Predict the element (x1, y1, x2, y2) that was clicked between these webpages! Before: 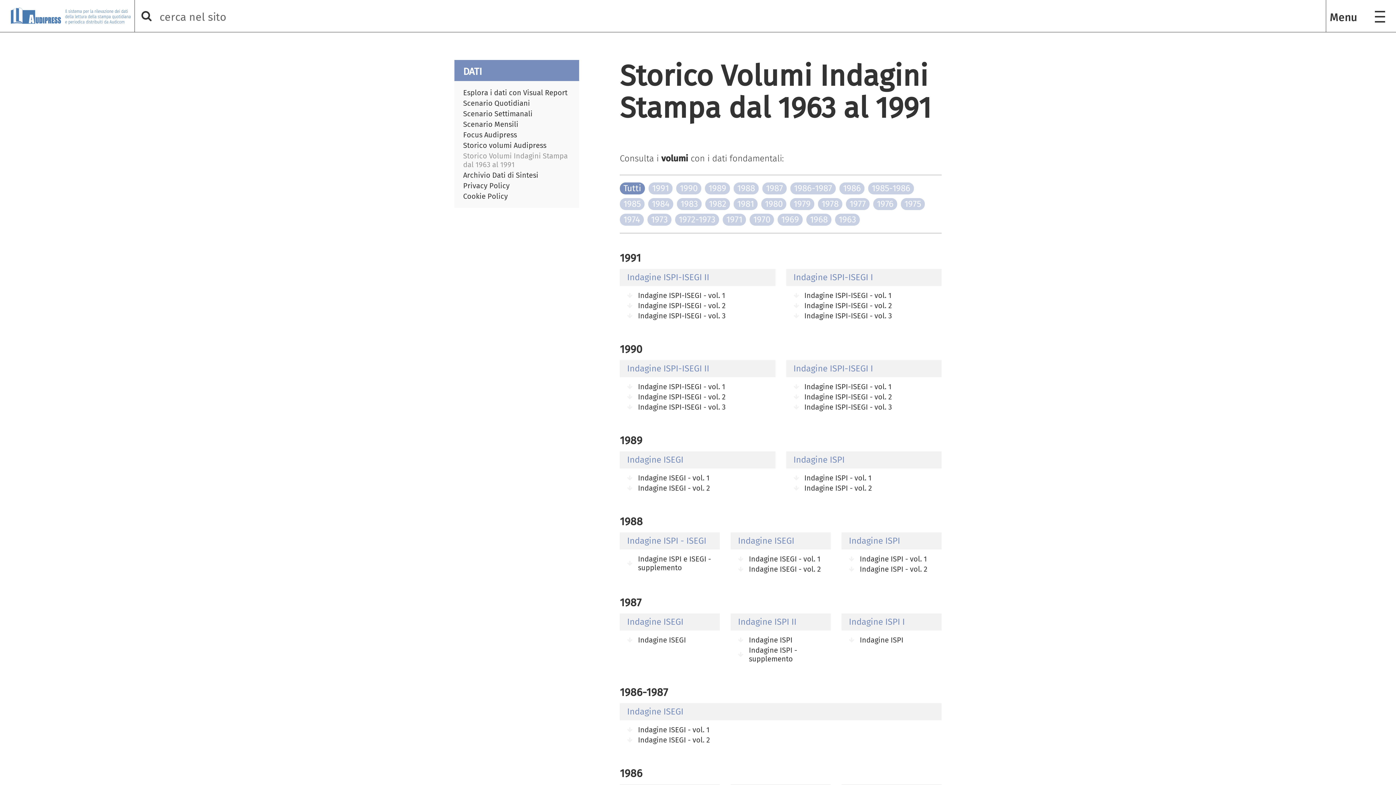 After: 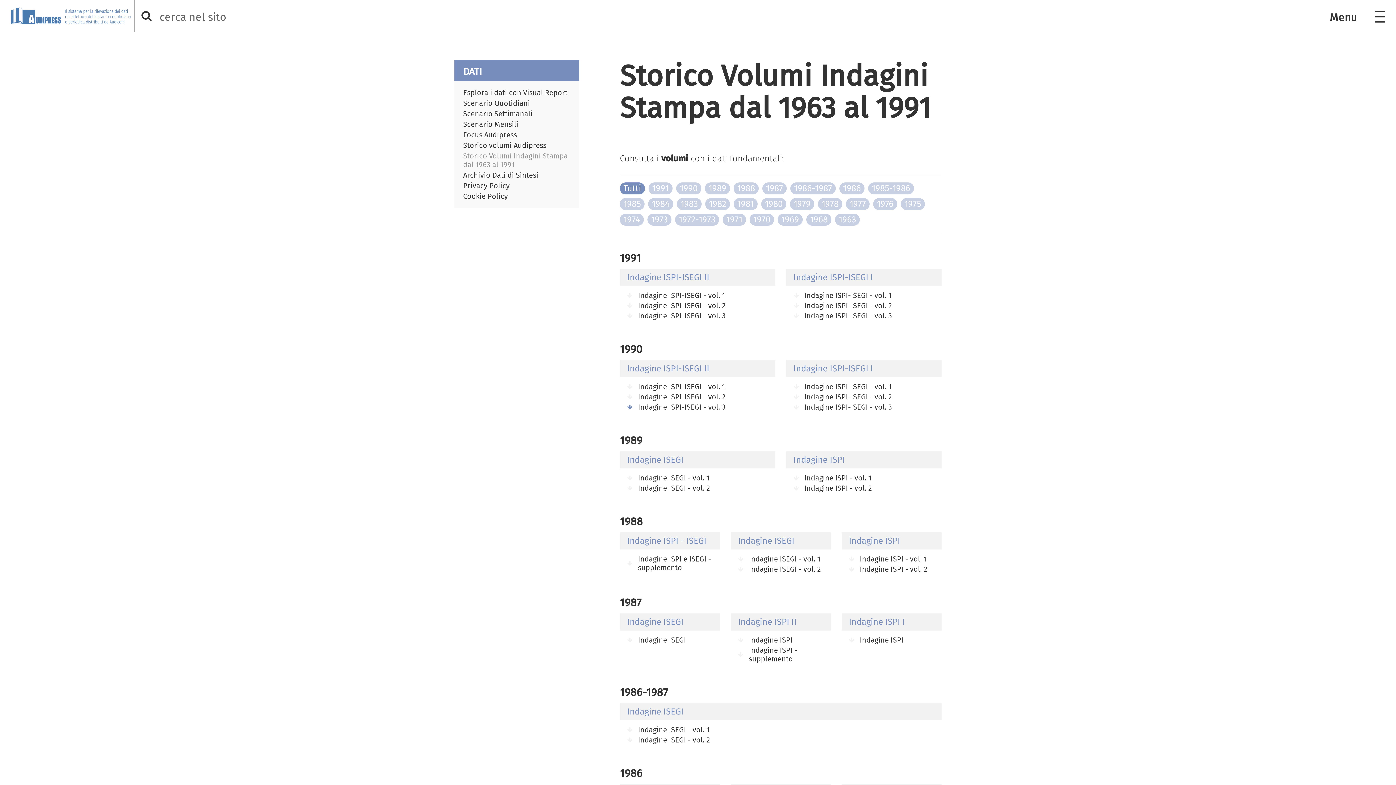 Action: label: Indagine ISPI-ISEGI - vol. 3 bbox: (620, 402, 775, 412)